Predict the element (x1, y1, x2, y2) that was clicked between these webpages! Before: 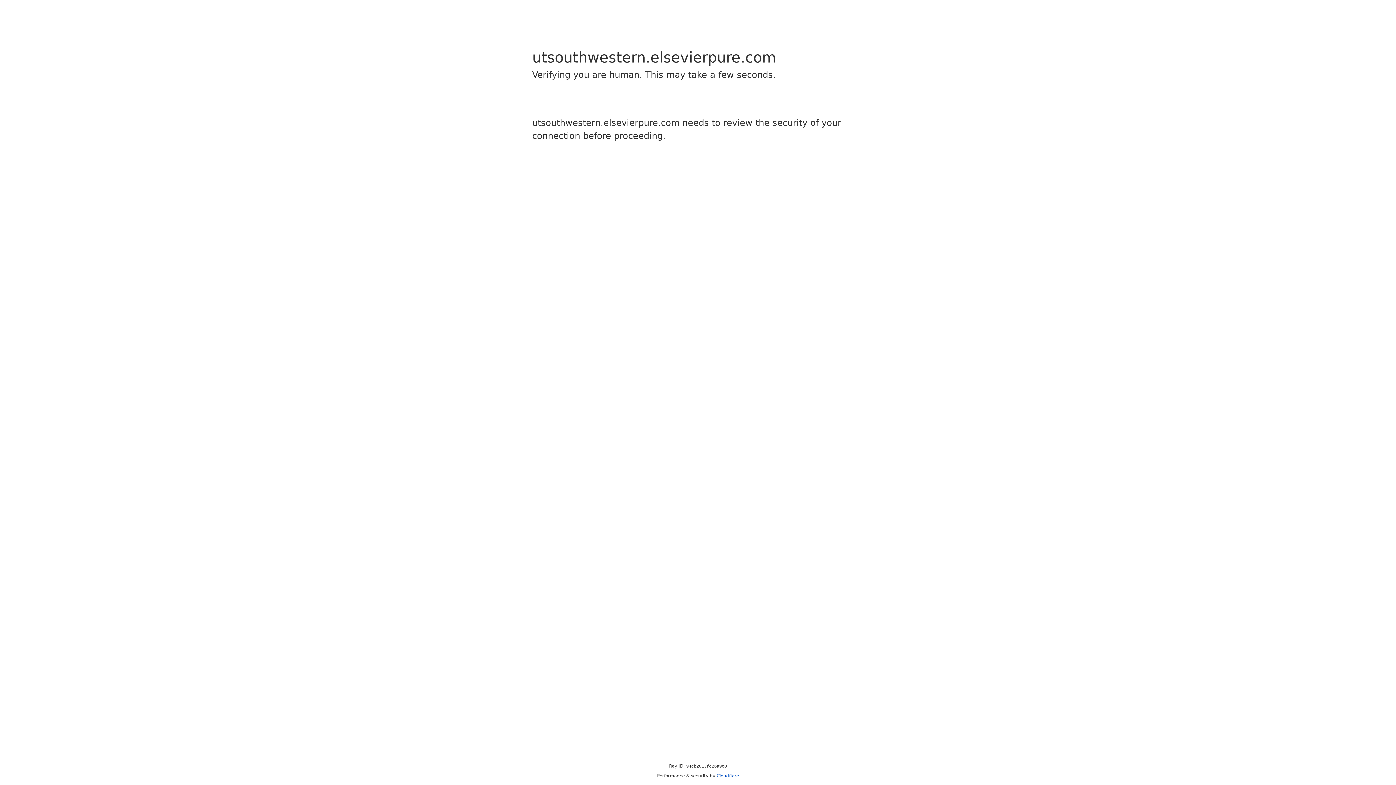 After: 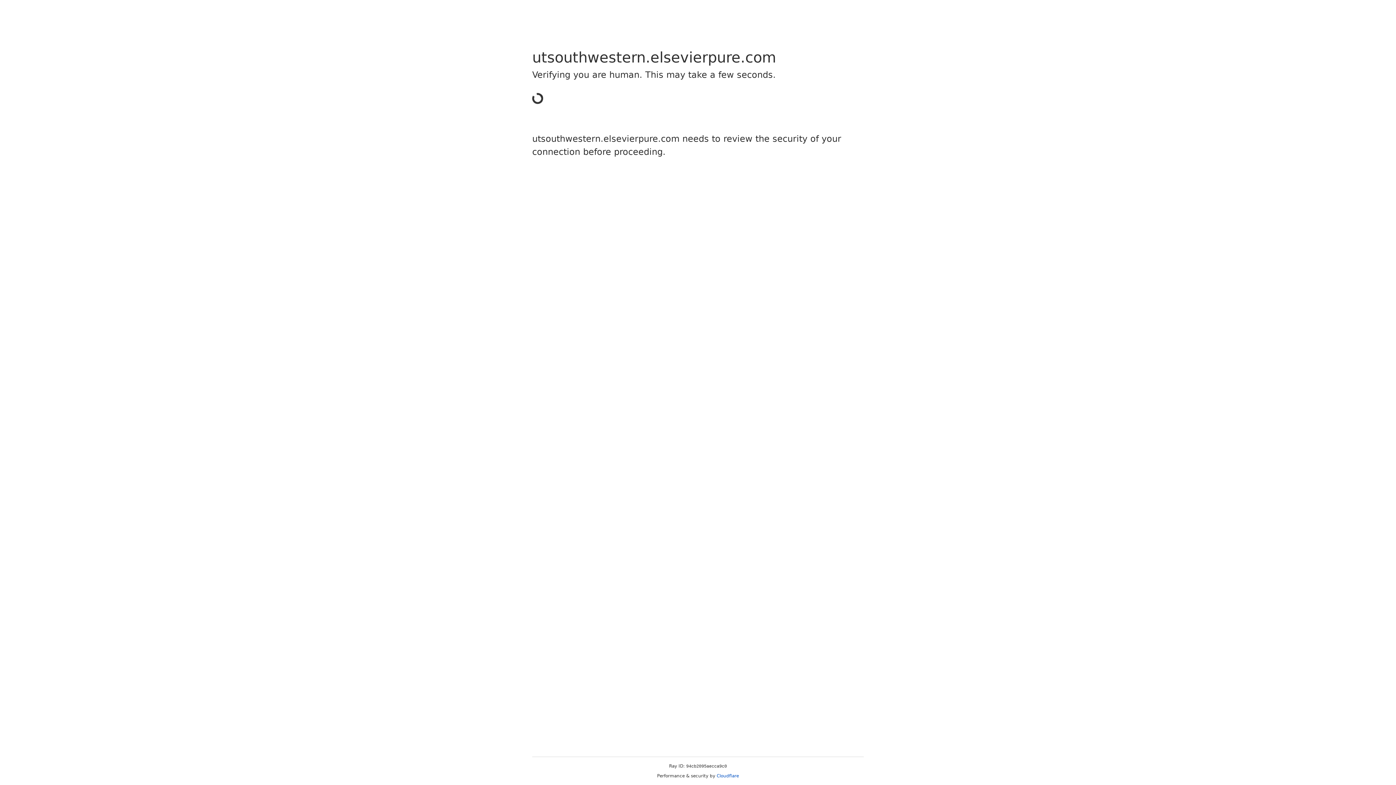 Action: bbox: (716, 773, 739, 778) label: Cloudflare